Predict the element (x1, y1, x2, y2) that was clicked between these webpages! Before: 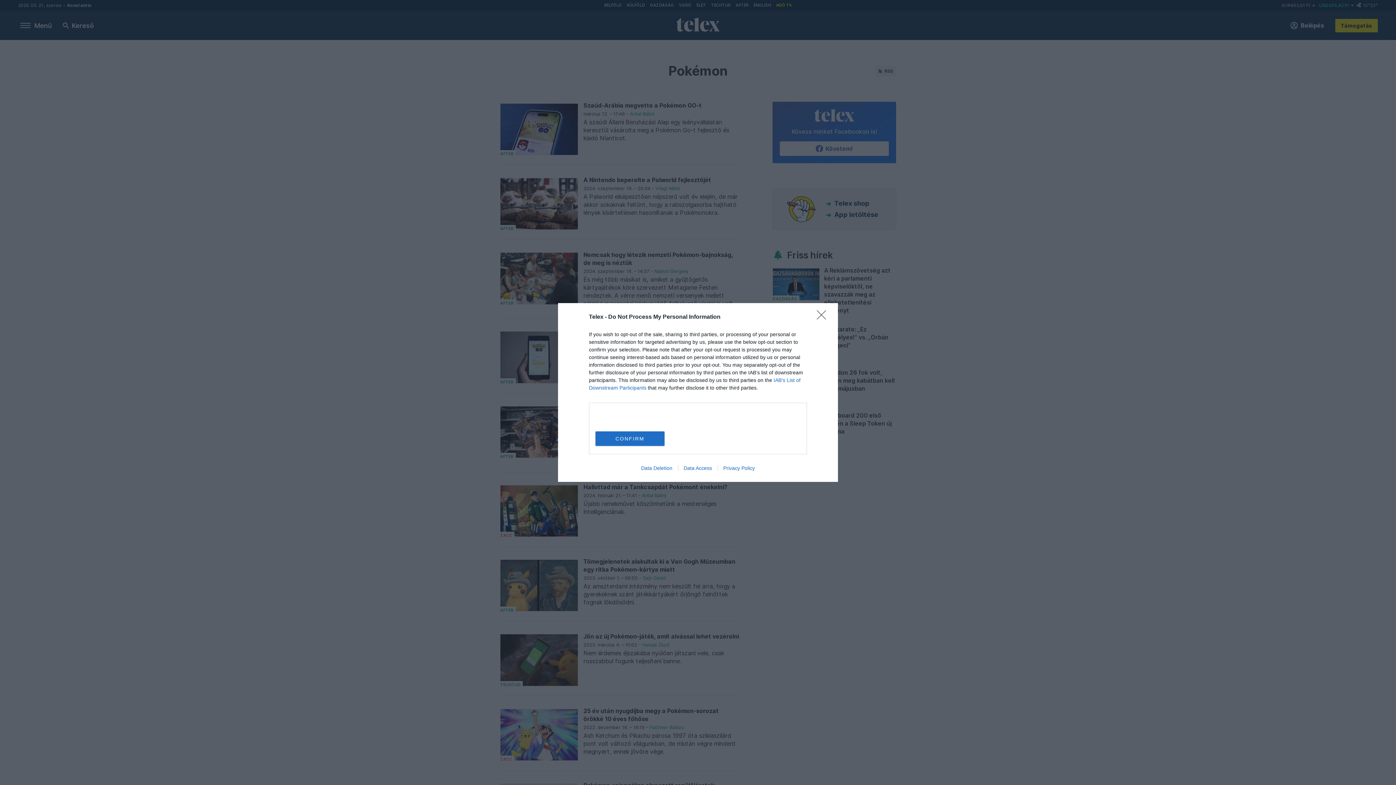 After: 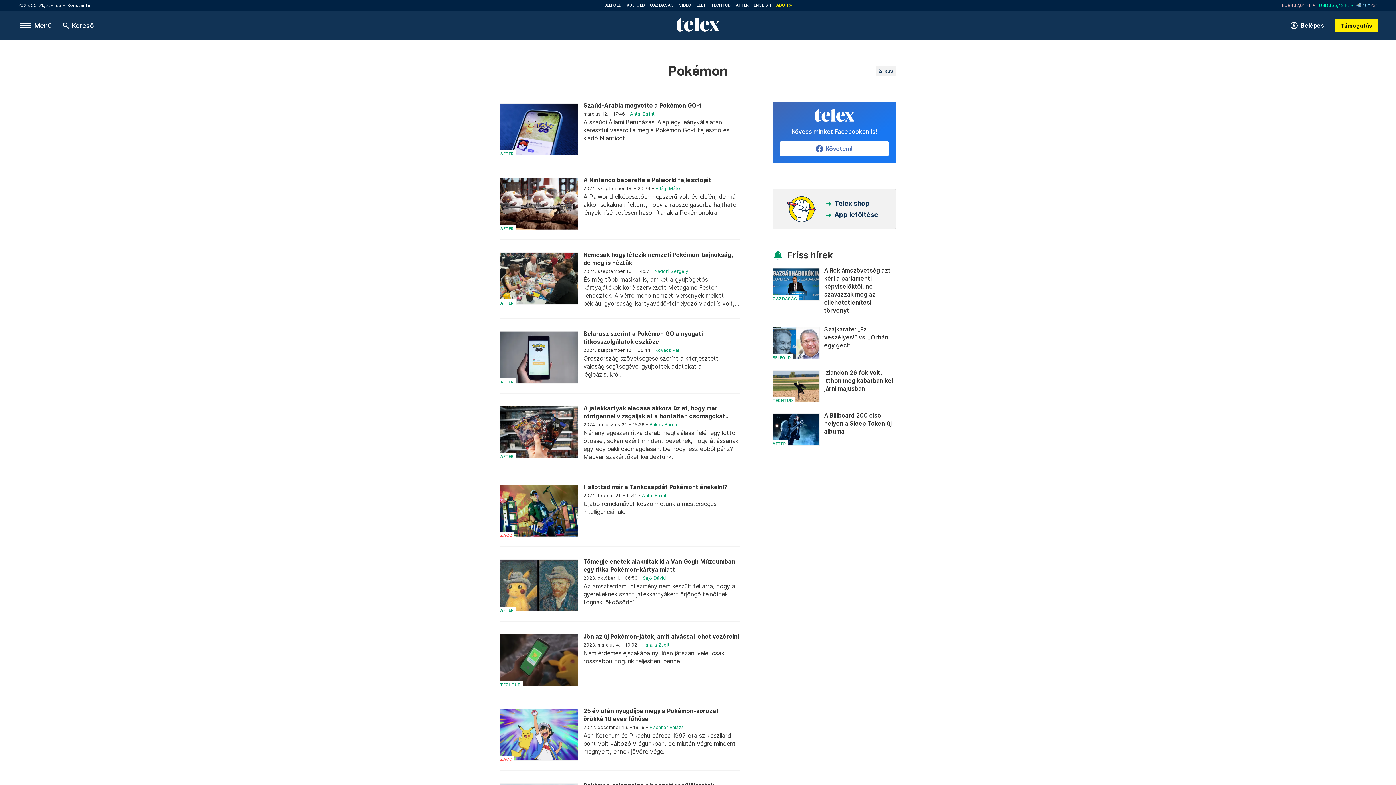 Action: bbox: (595, 431, 664, 446) label: CONFIRM